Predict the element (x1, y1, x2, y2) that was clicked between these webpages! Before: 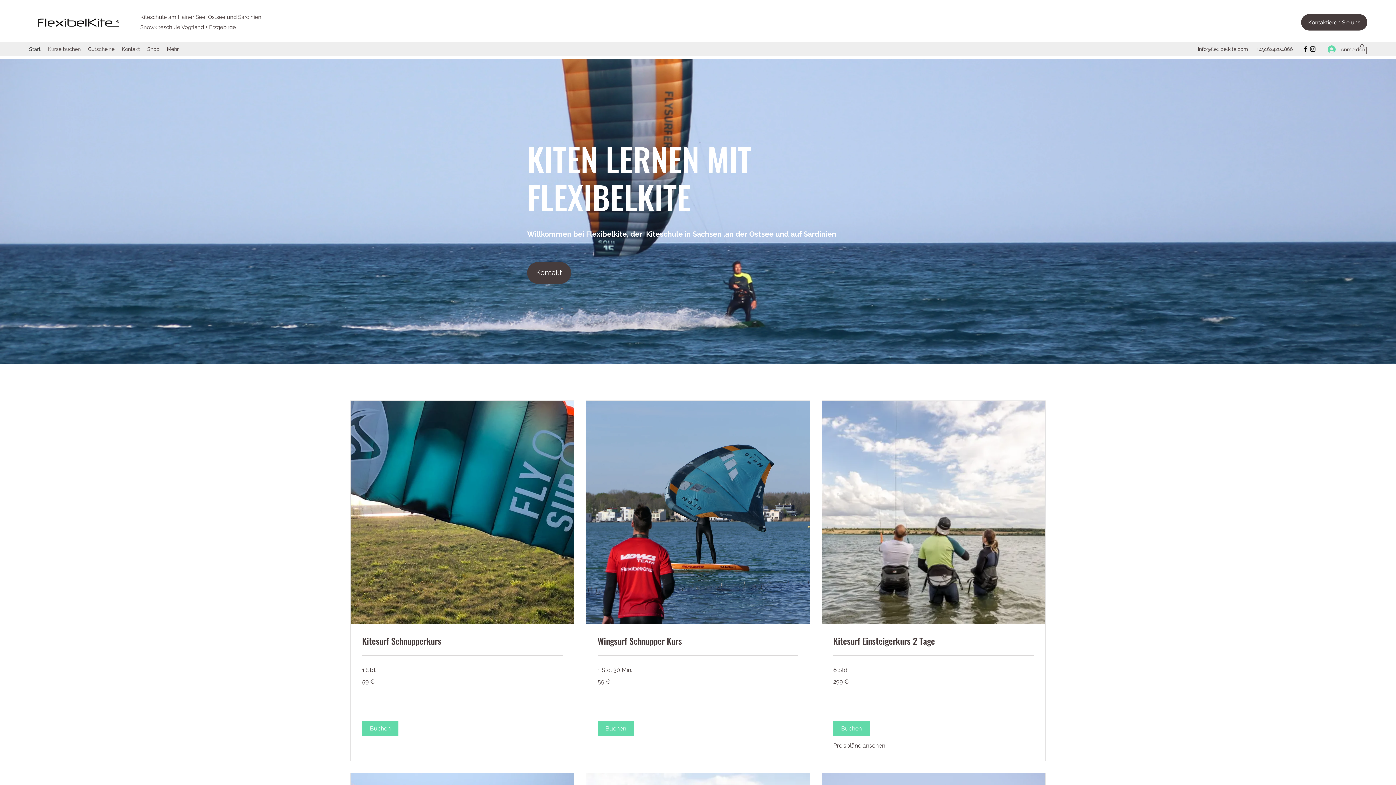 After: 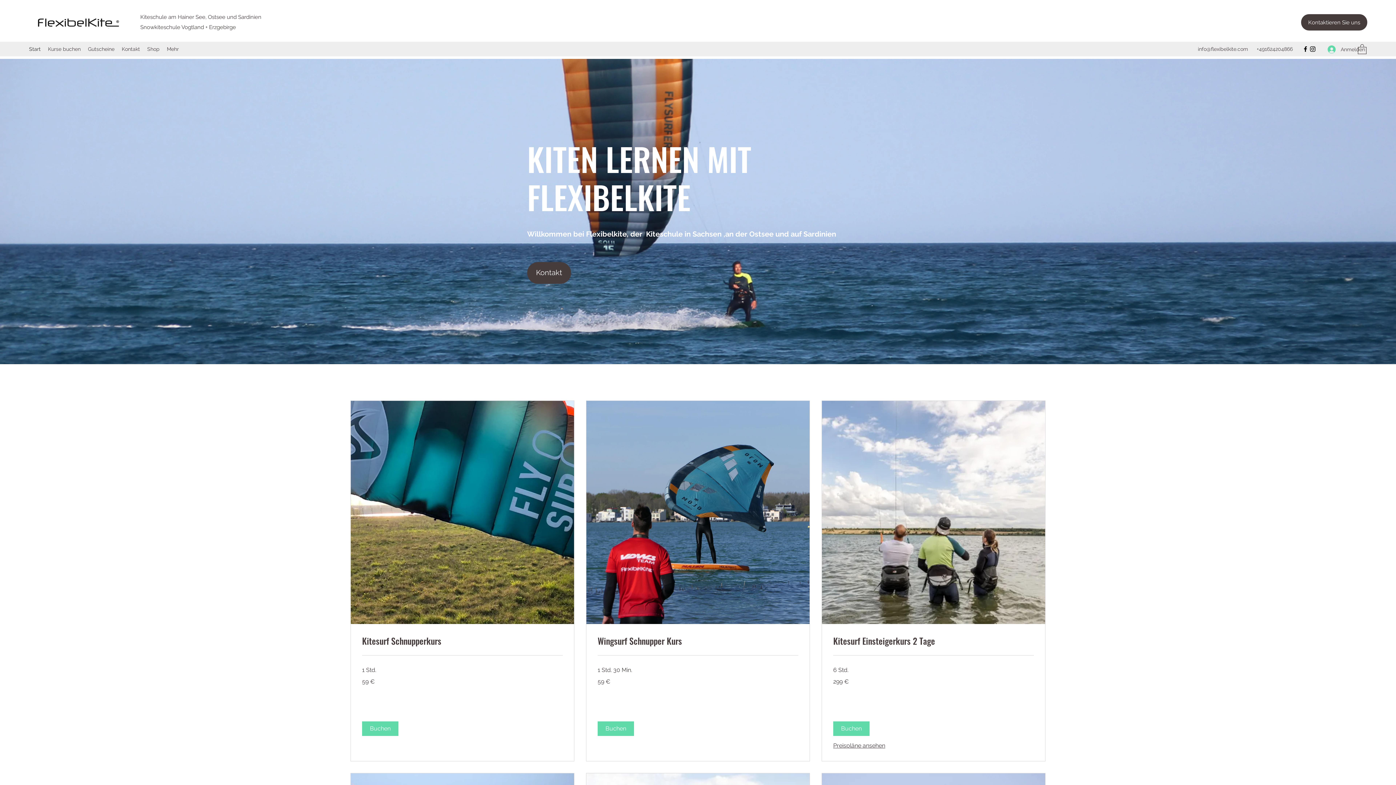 Action: bbox: (29, 15, 134, 28)